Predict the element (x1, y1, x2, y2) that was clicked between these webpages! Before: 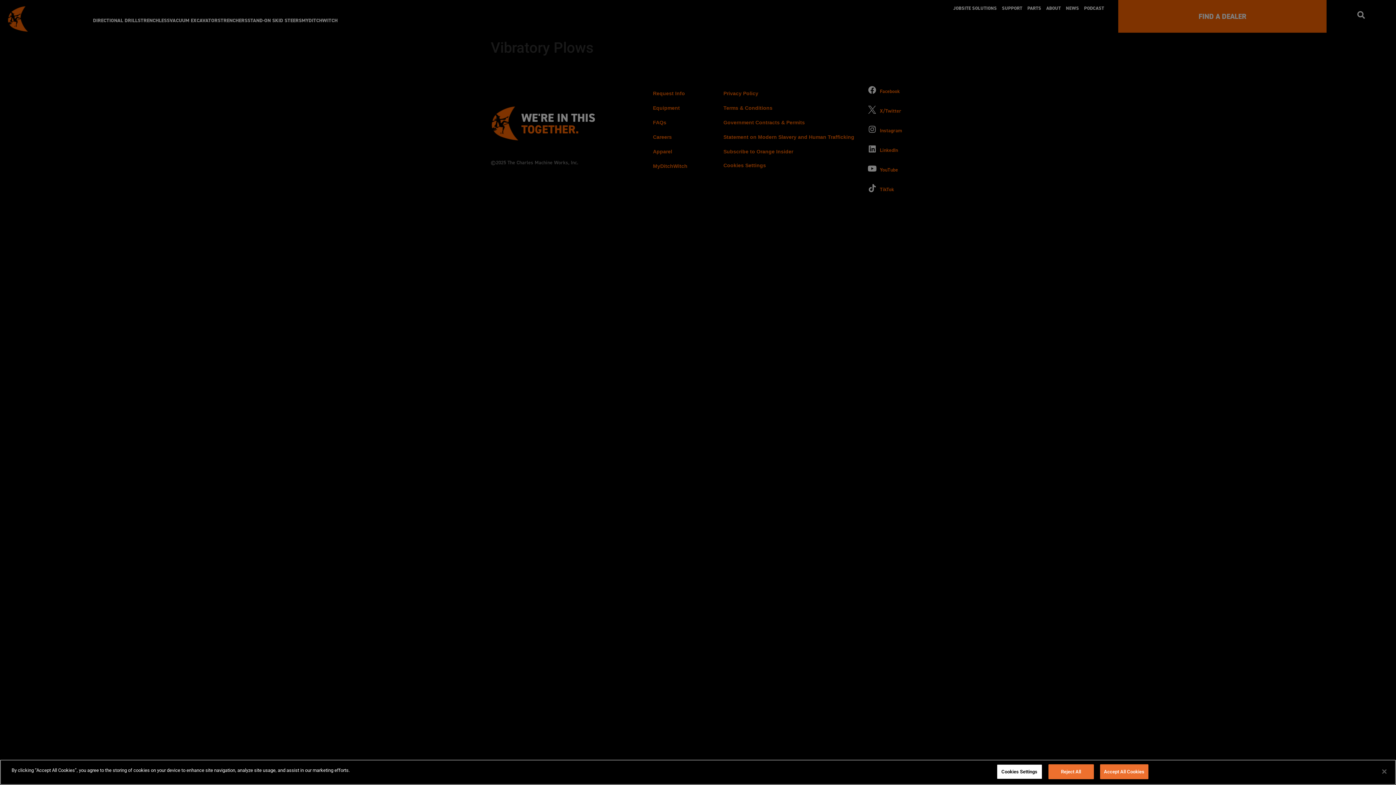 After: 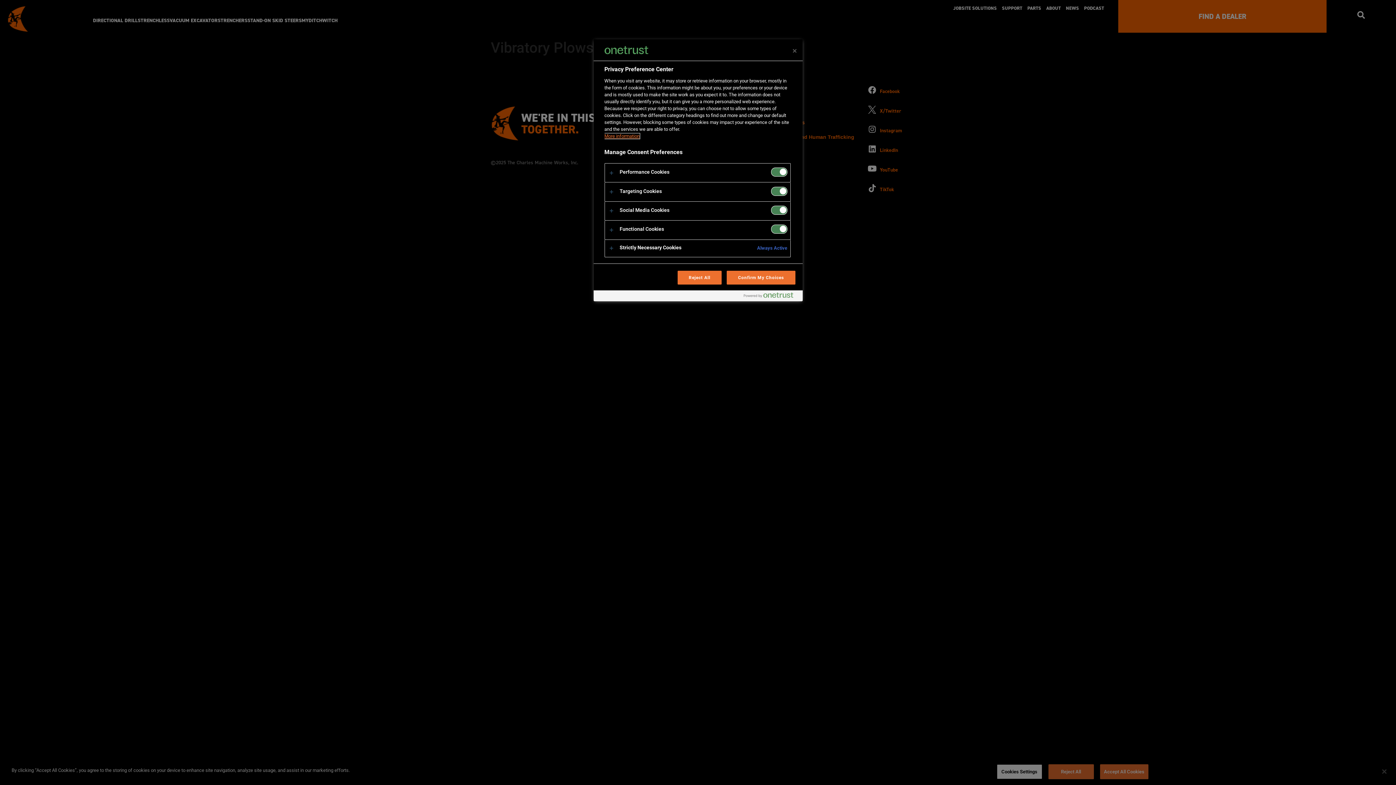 Action: label: Cookies Settings bbox: (996, 764, 1042, 779)